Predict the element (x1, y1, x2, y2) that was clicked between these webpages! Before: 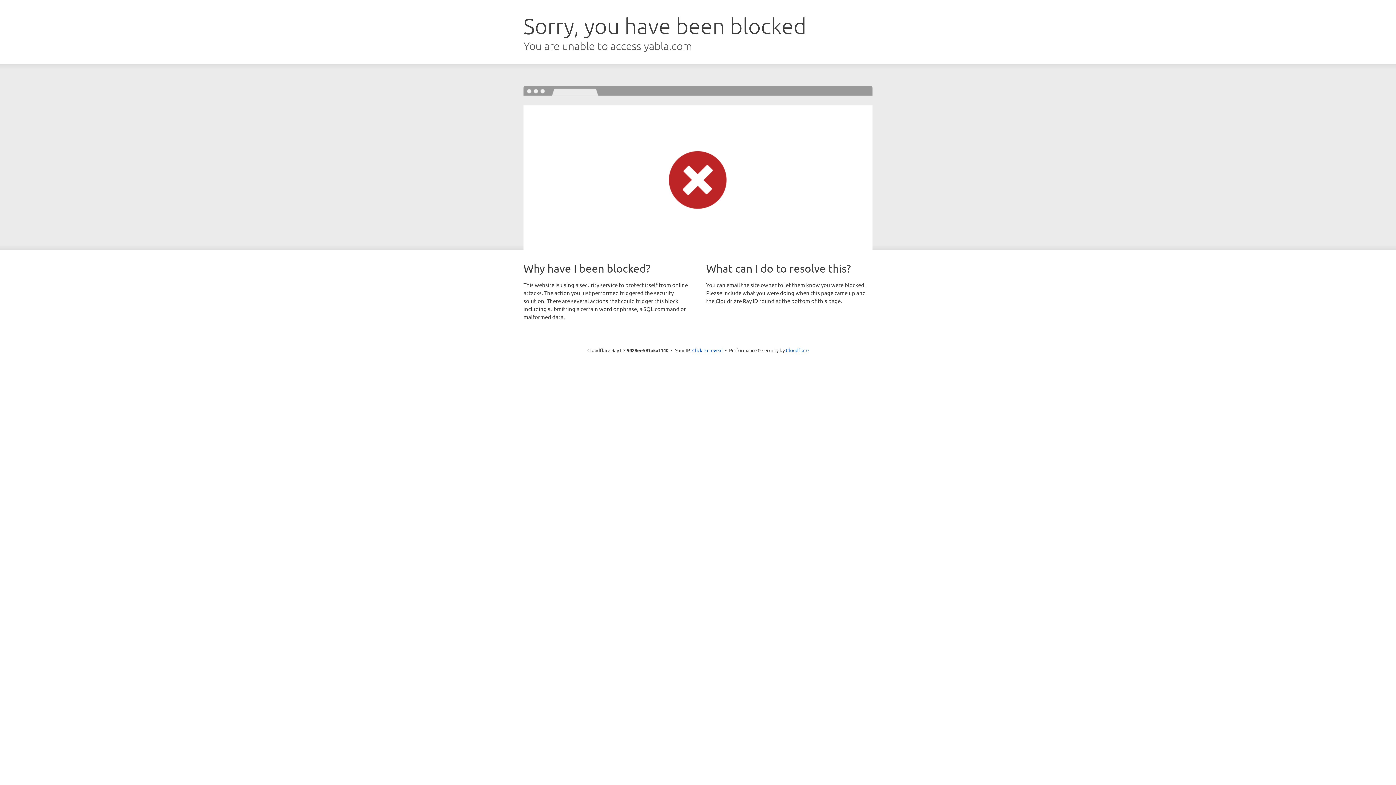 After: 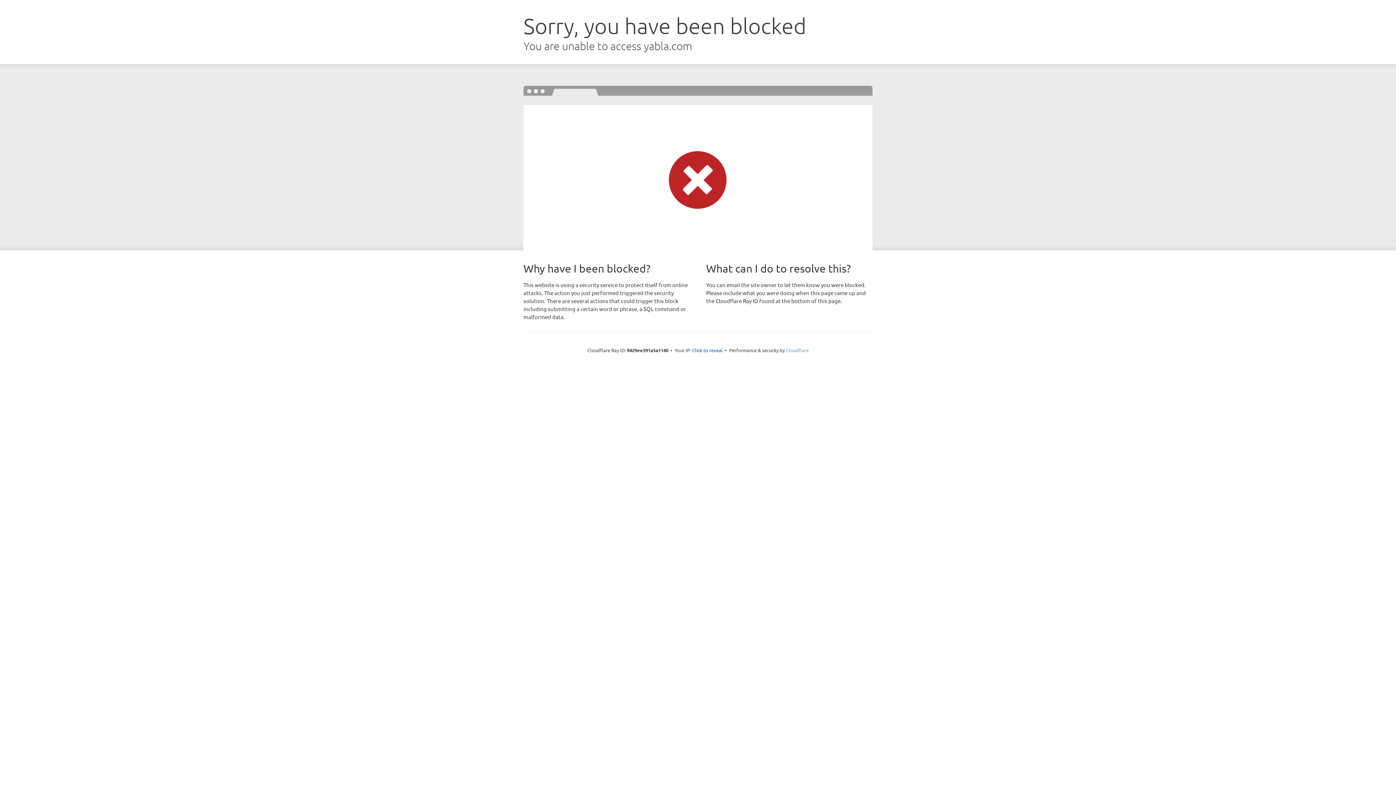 Action: bbox: (786, 347, 808, 353) label: Cloudflare